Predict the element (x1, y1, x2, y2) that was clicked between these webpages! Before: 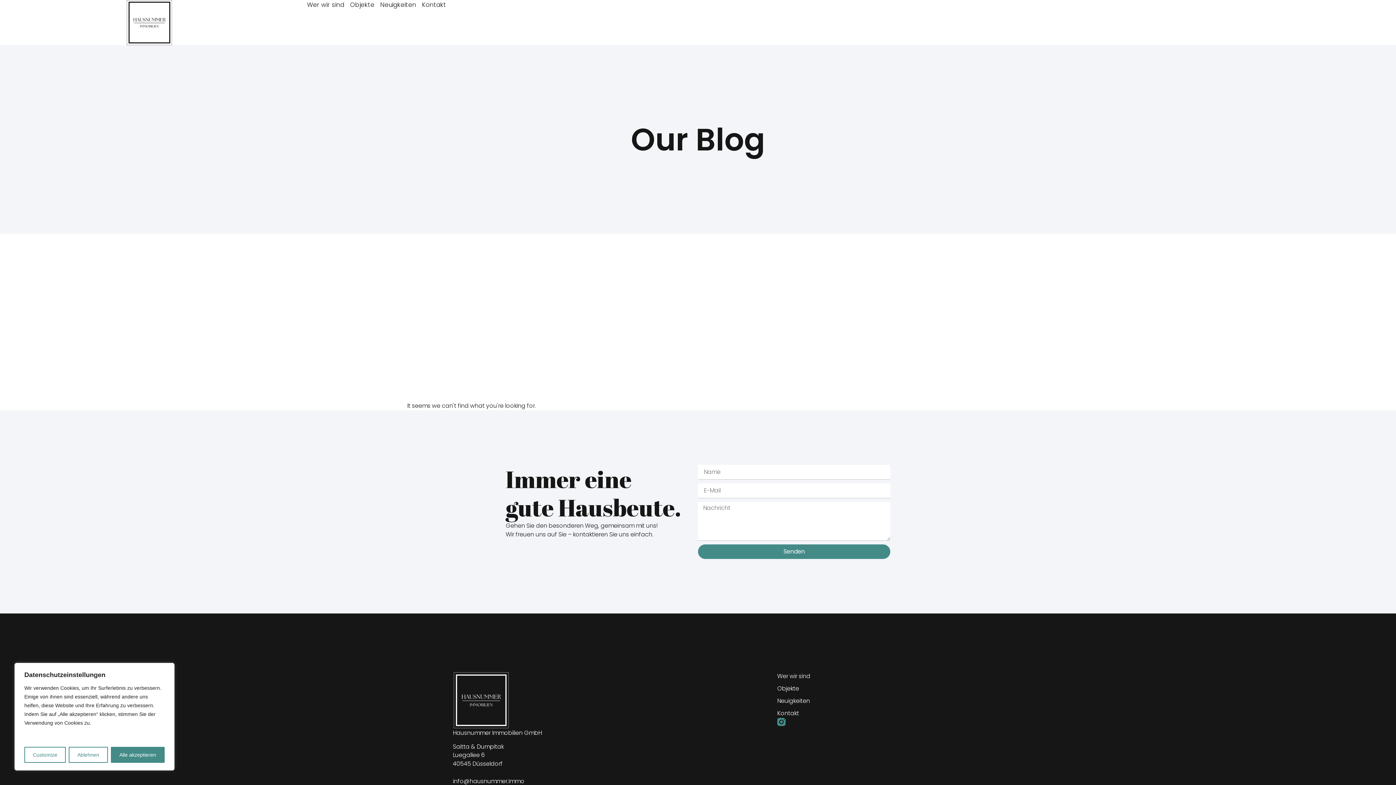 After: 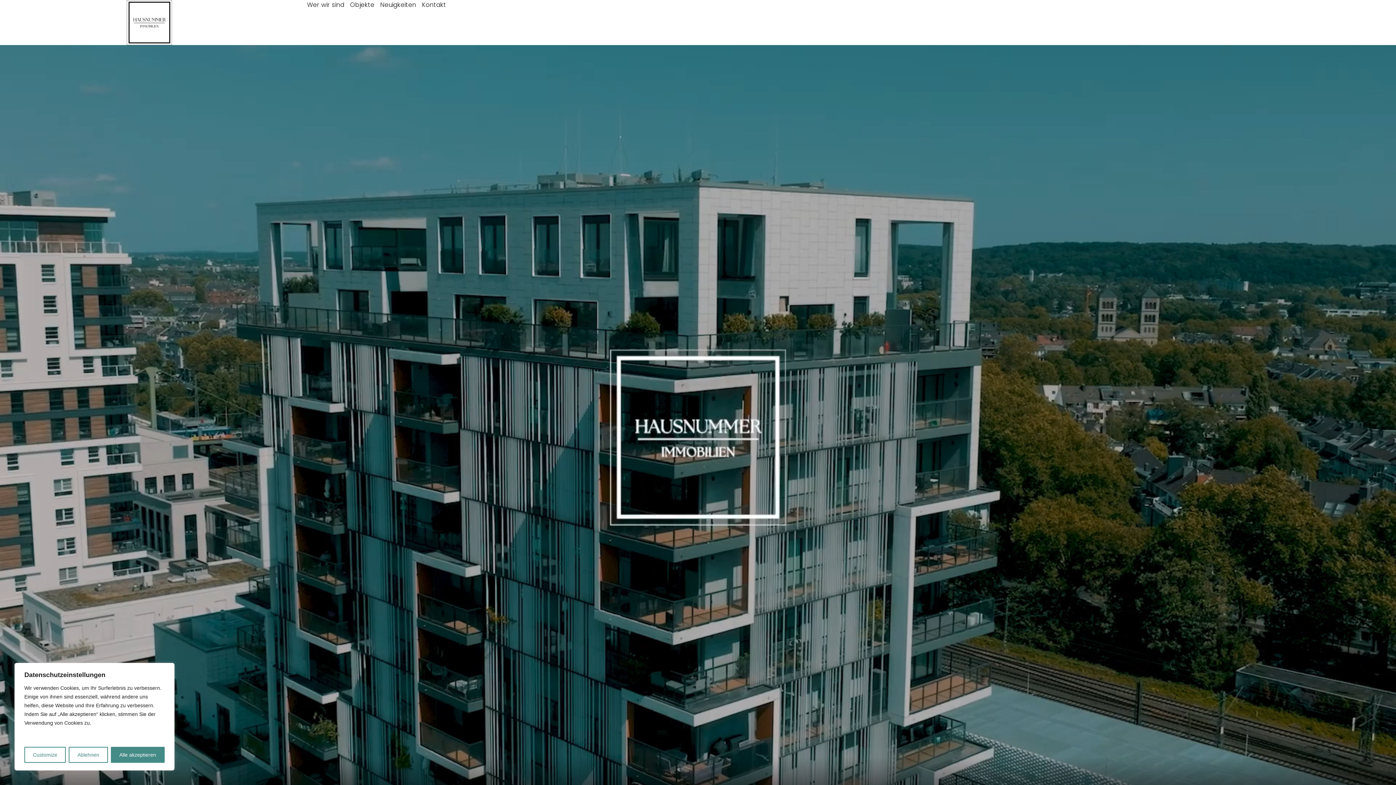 Action: bbox: (27, 0, 307, 45)